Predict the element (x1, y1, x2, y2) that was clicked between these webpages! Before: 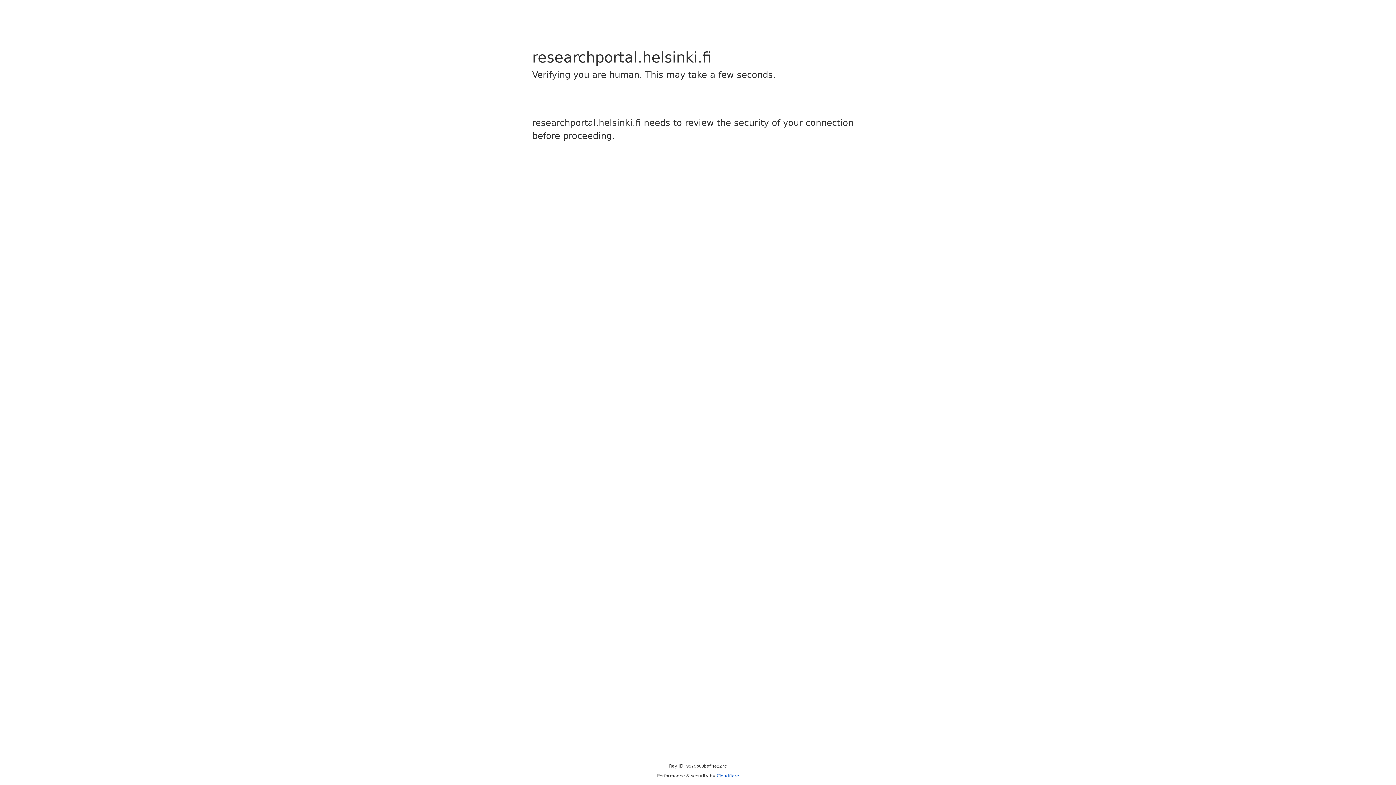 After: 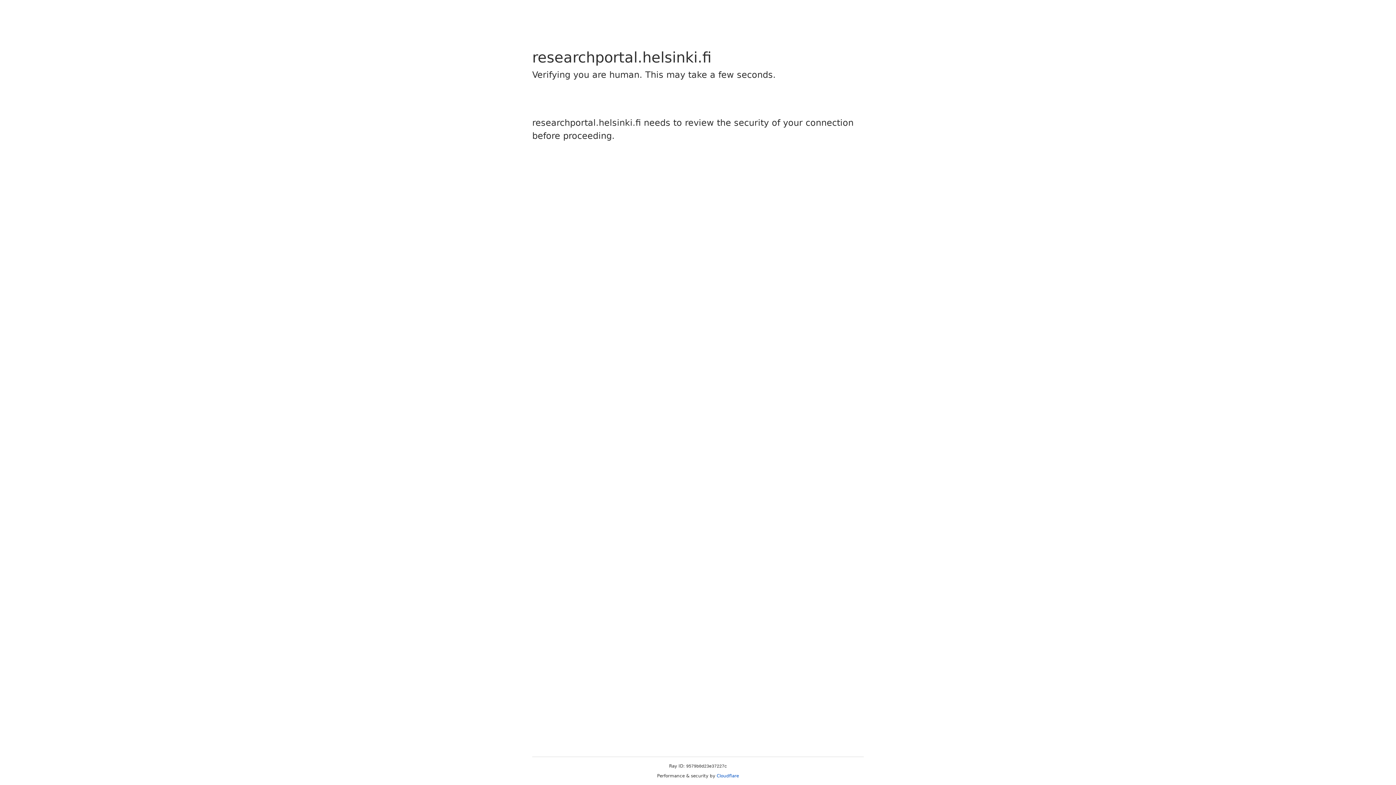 Action: label: Cloudflare bbox: (716, 773, 739, 778)